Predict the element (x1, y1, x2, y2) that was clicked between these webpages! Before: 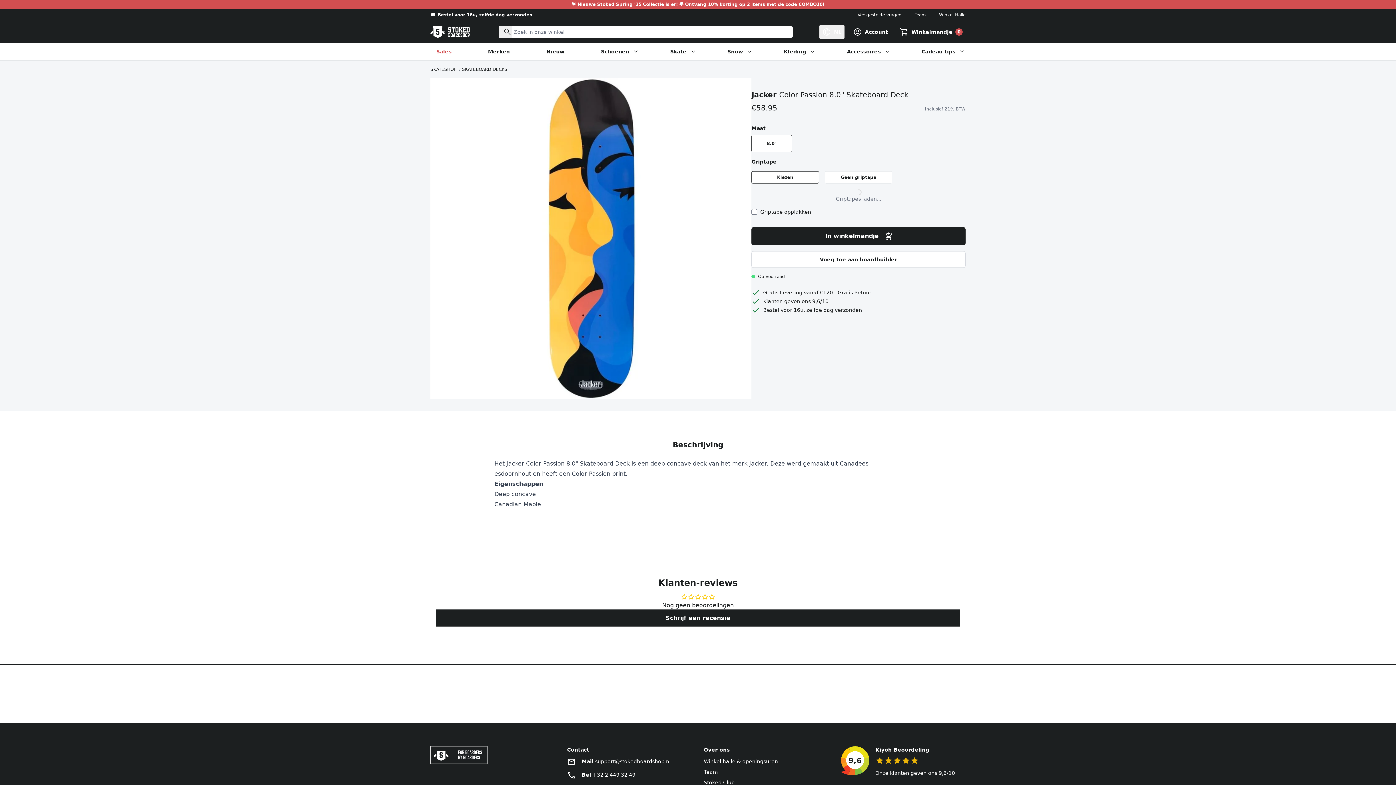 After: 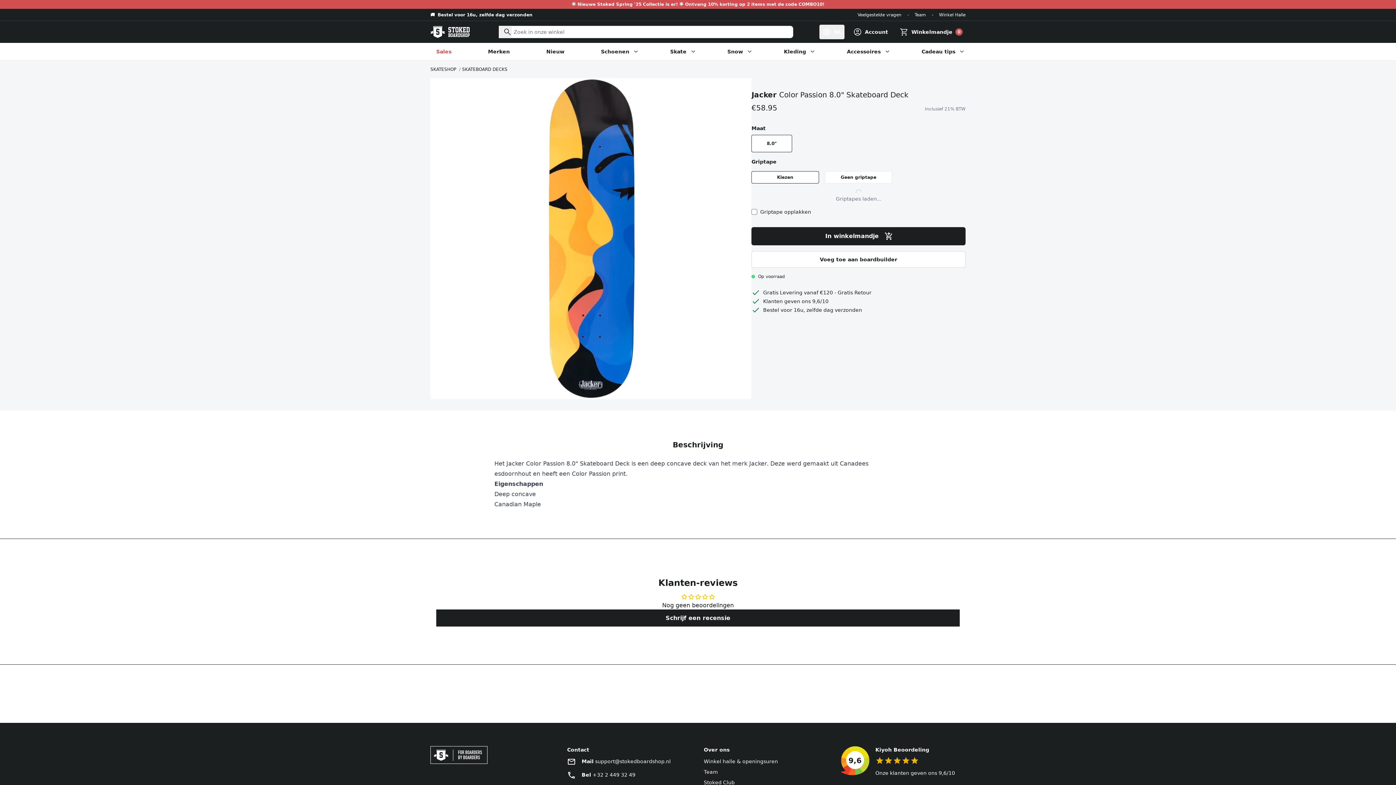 Action: label: 9,6
Kiyoh Beoordeling
Onze klanten geven ons 9,6/10 bbox: (840, 746, 965, 778)